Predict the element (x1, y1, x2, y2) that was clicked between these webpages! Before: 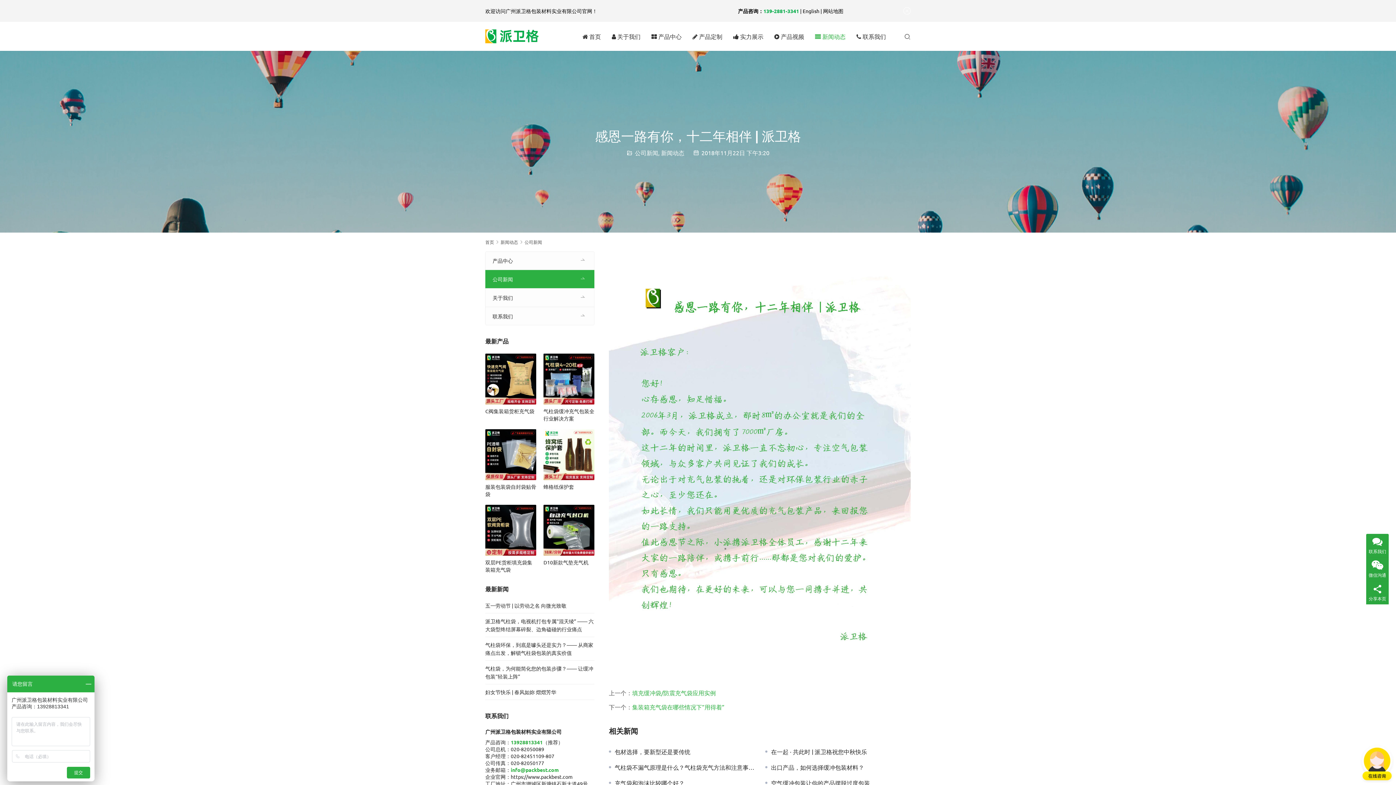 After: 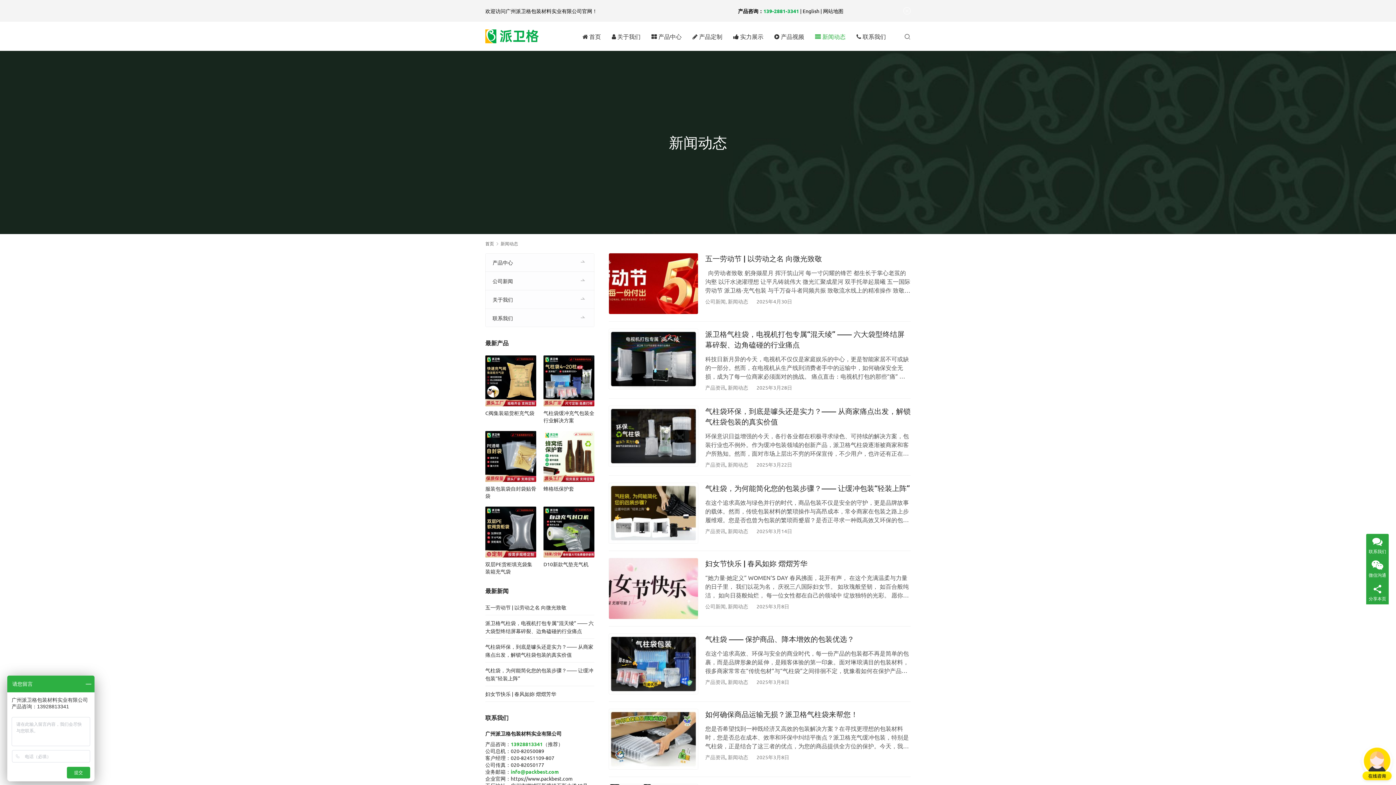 Action: bbox: (500, 239, 518, 244) label: 新闻动态